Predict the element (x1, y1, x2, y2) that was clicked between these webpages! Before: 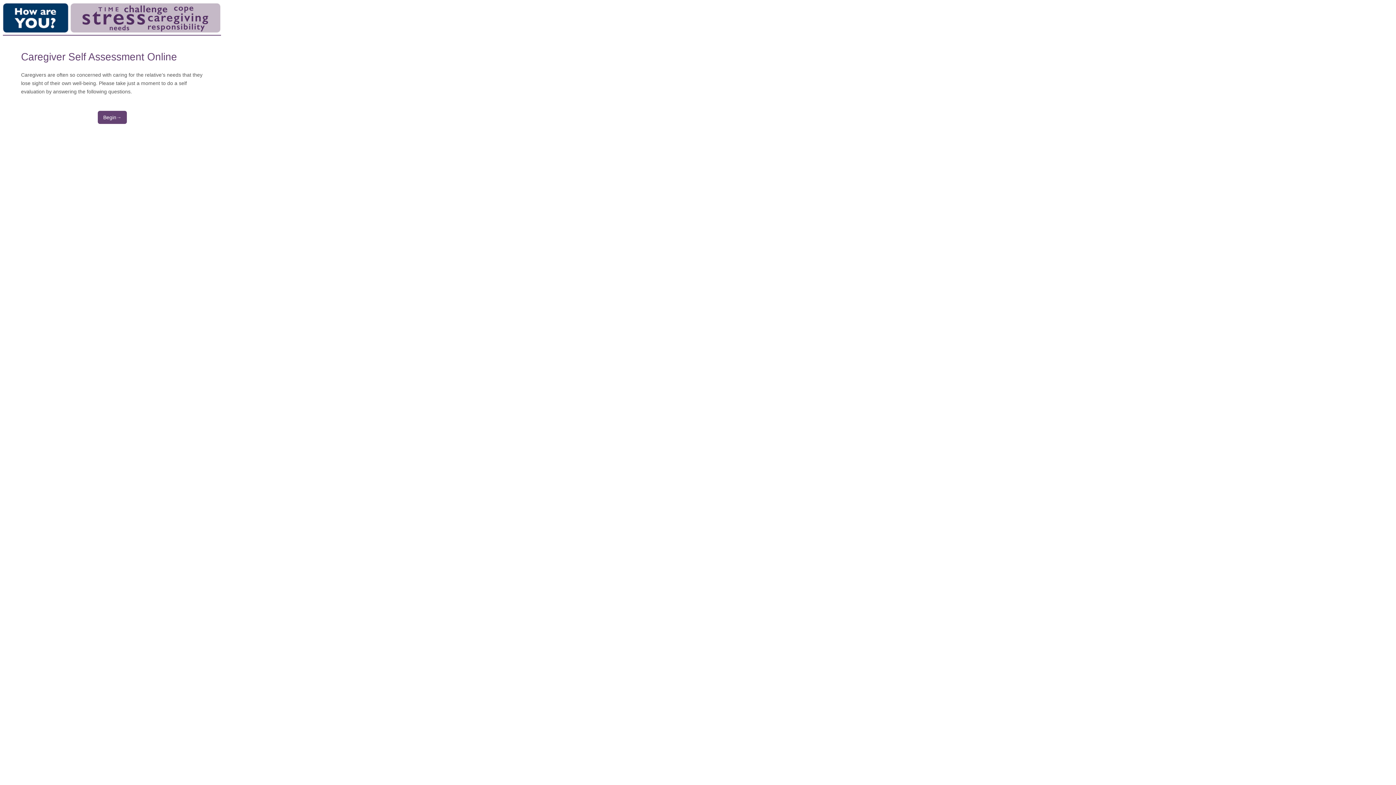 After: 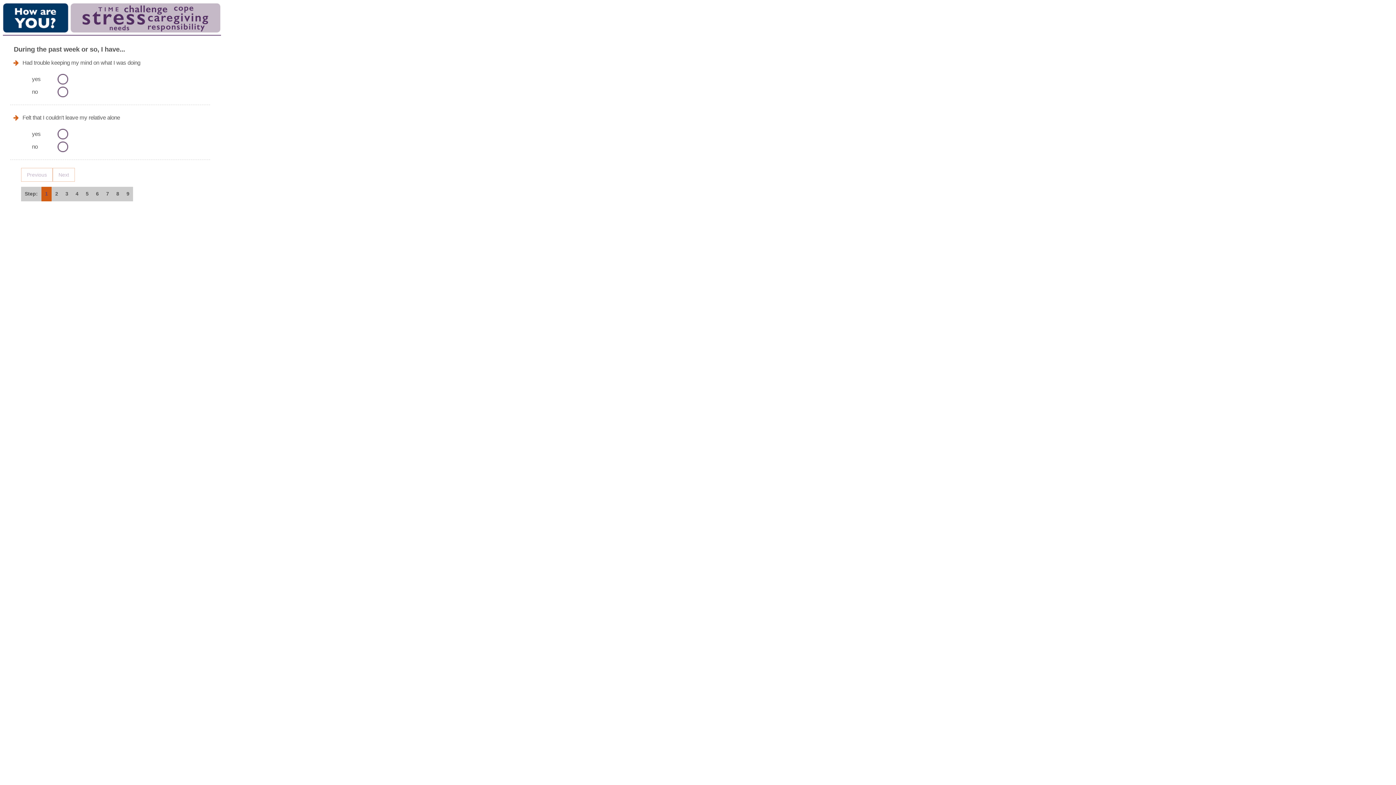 Action: label: Begin bbox: (97, 110, 127, 124)